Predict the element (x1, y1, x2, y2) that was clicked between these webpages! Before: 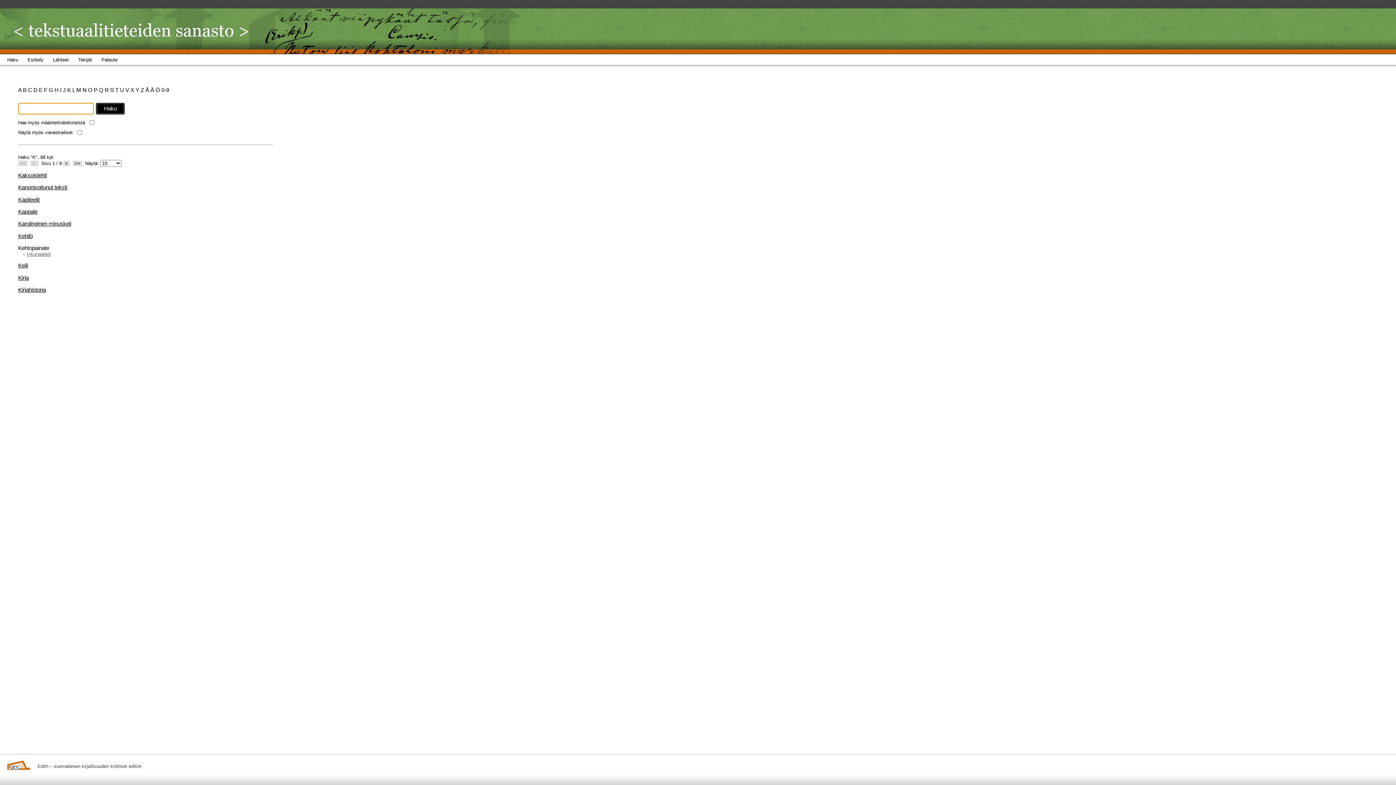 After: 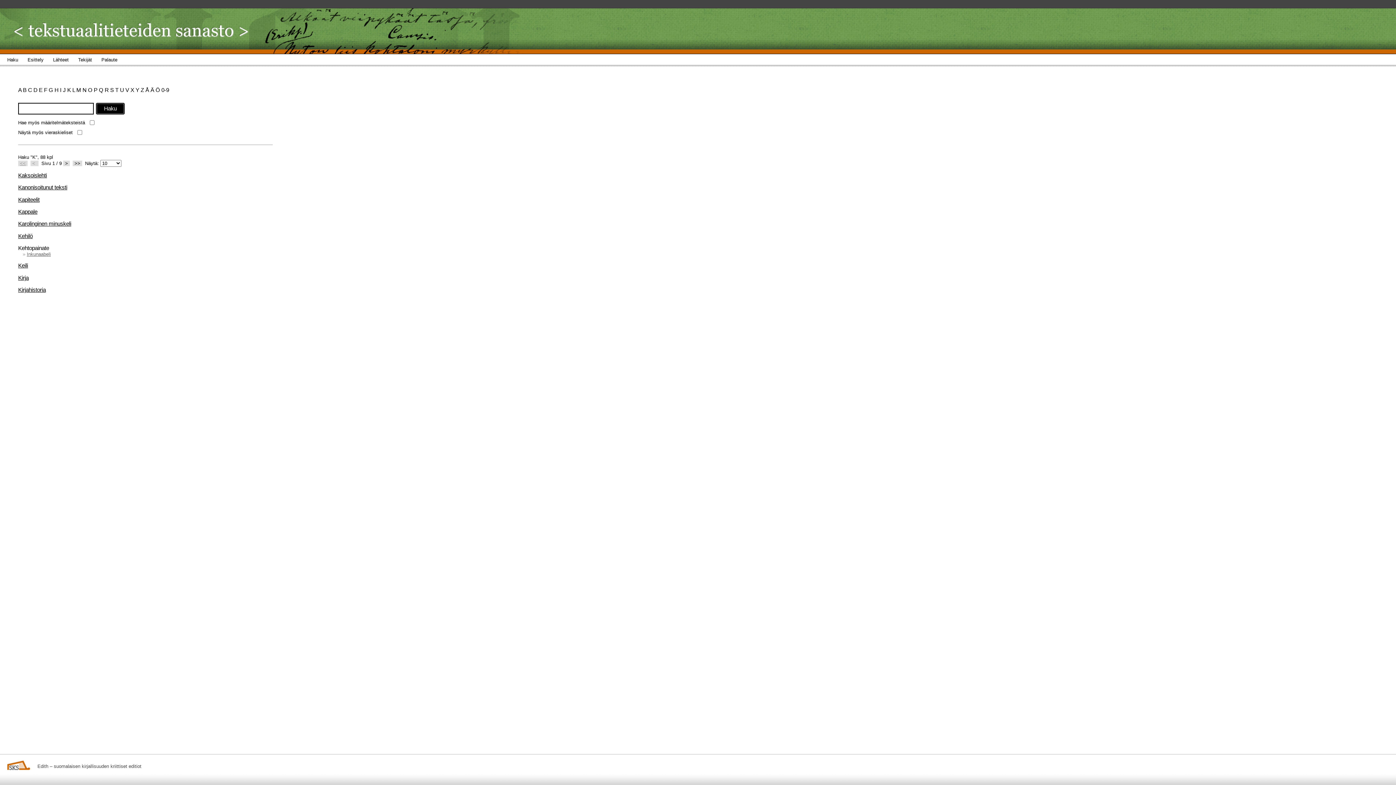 Action: bbox: (18, 160, 27, 166) label: <<